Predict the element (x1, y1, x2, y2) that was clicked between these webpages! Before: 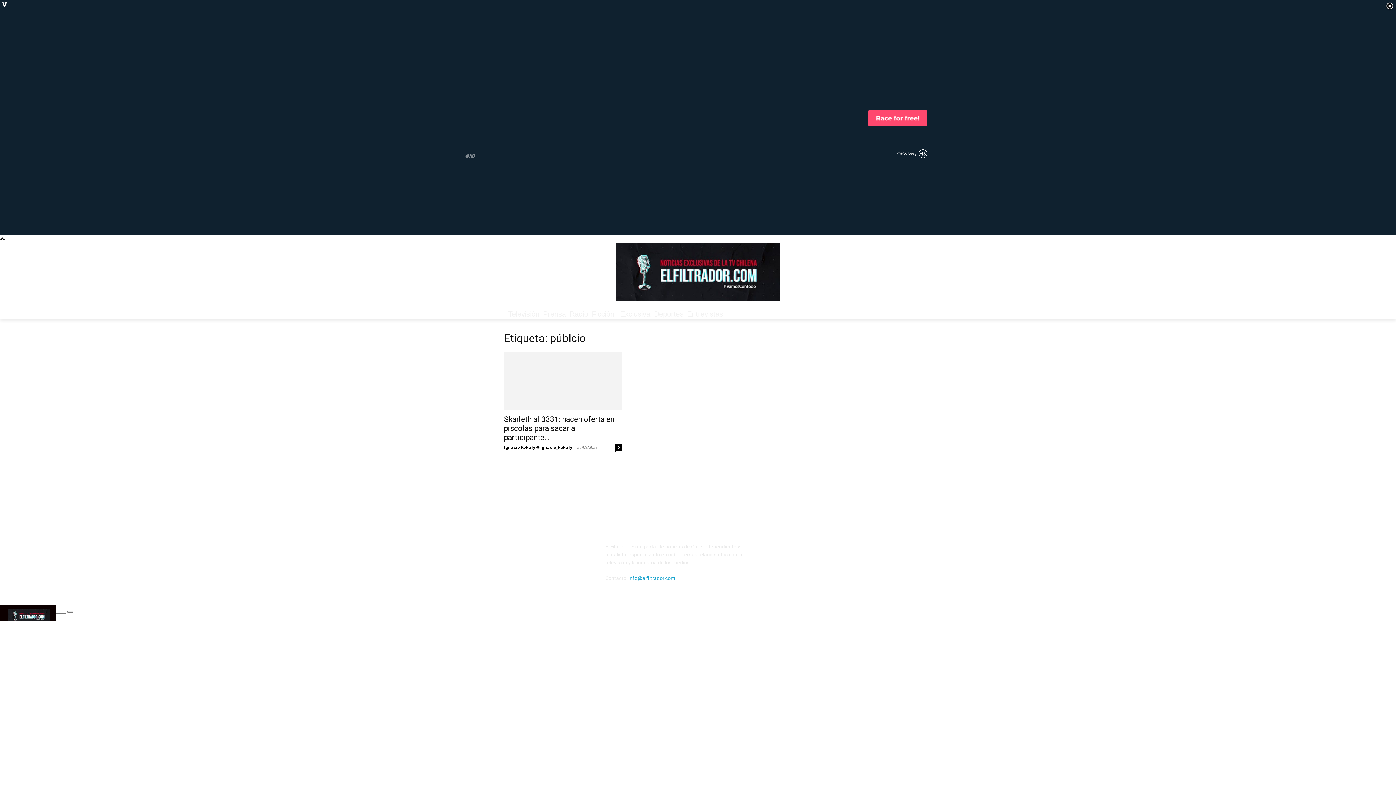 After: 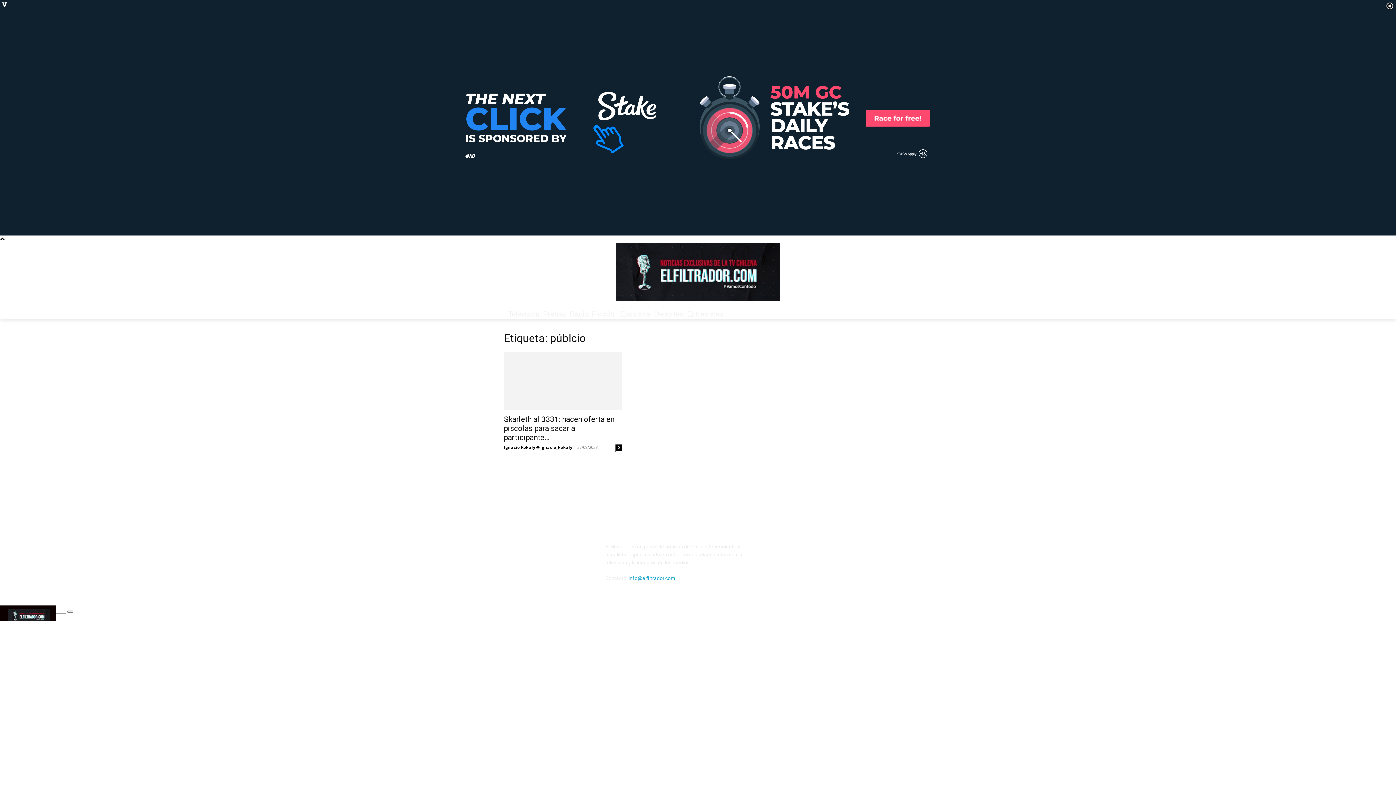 Action: bbox: (1, 4, 7, 8)